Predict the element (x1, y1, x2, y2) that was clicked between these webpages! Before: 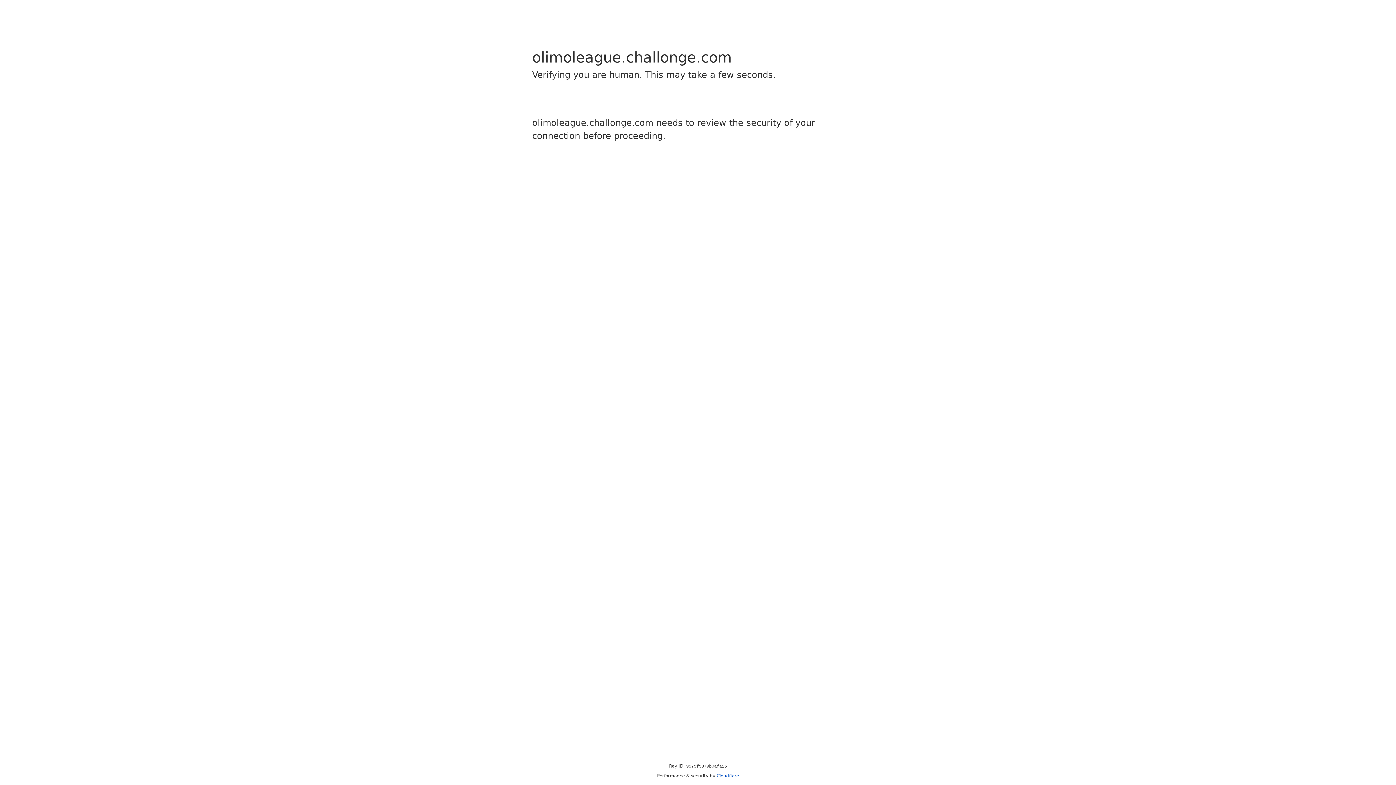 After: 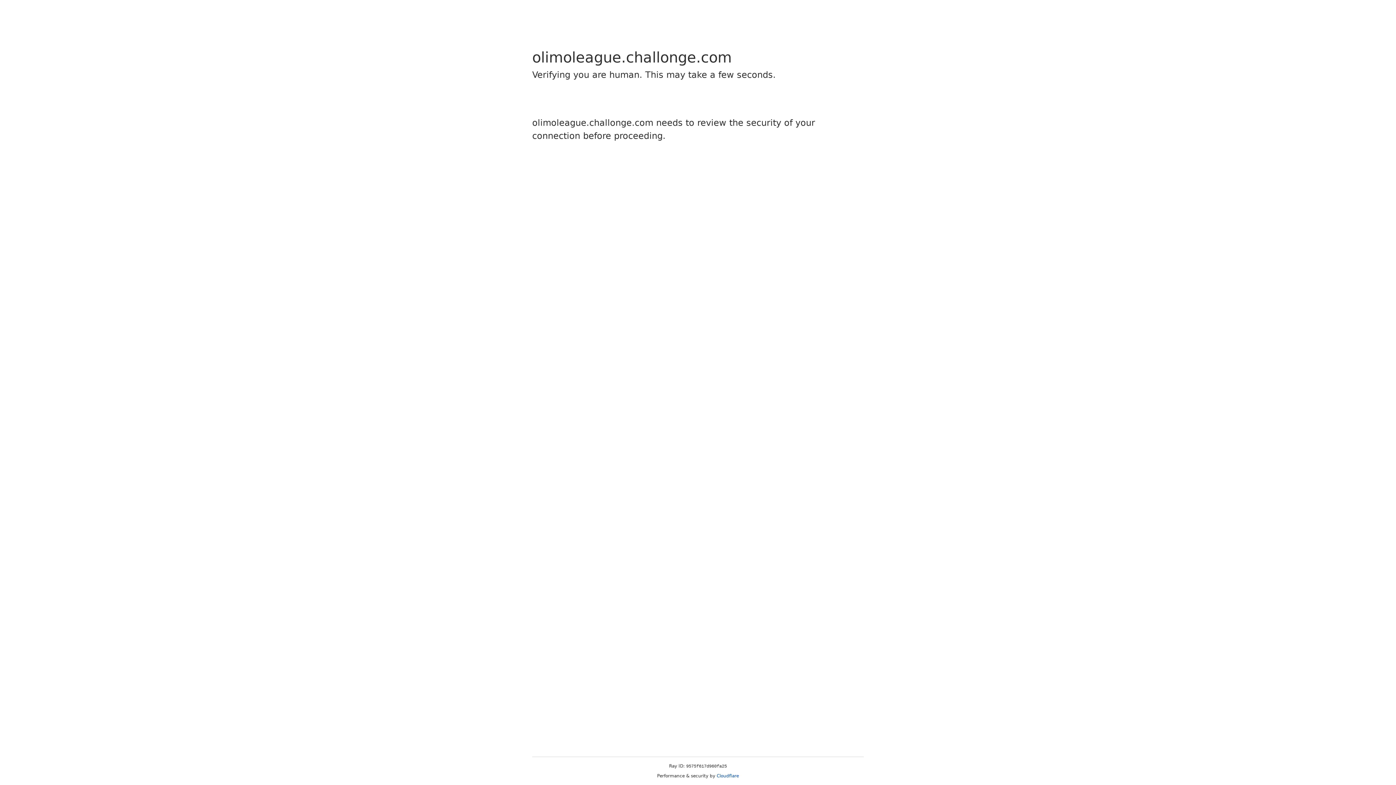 Action: label: Cloudflare bbox: (716, 773, 739, 778)